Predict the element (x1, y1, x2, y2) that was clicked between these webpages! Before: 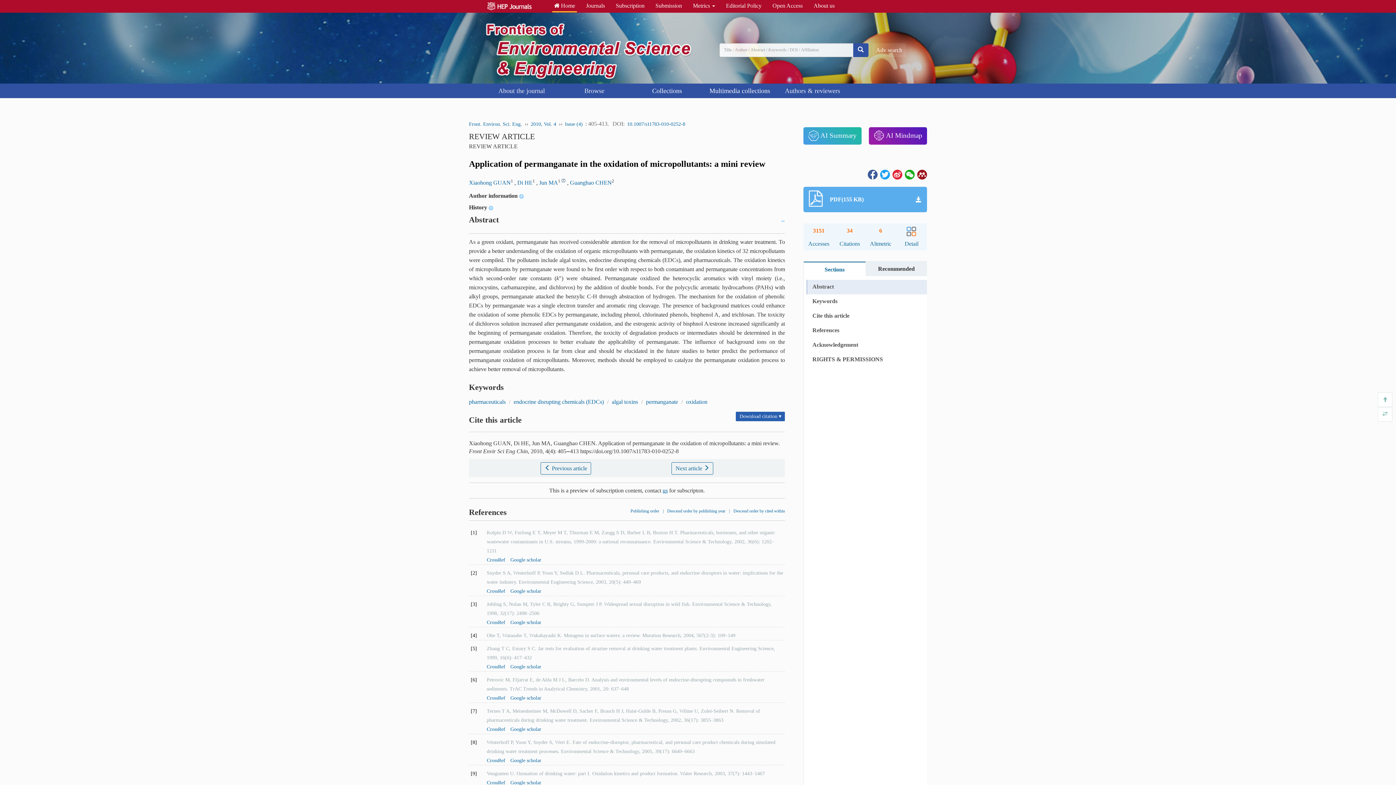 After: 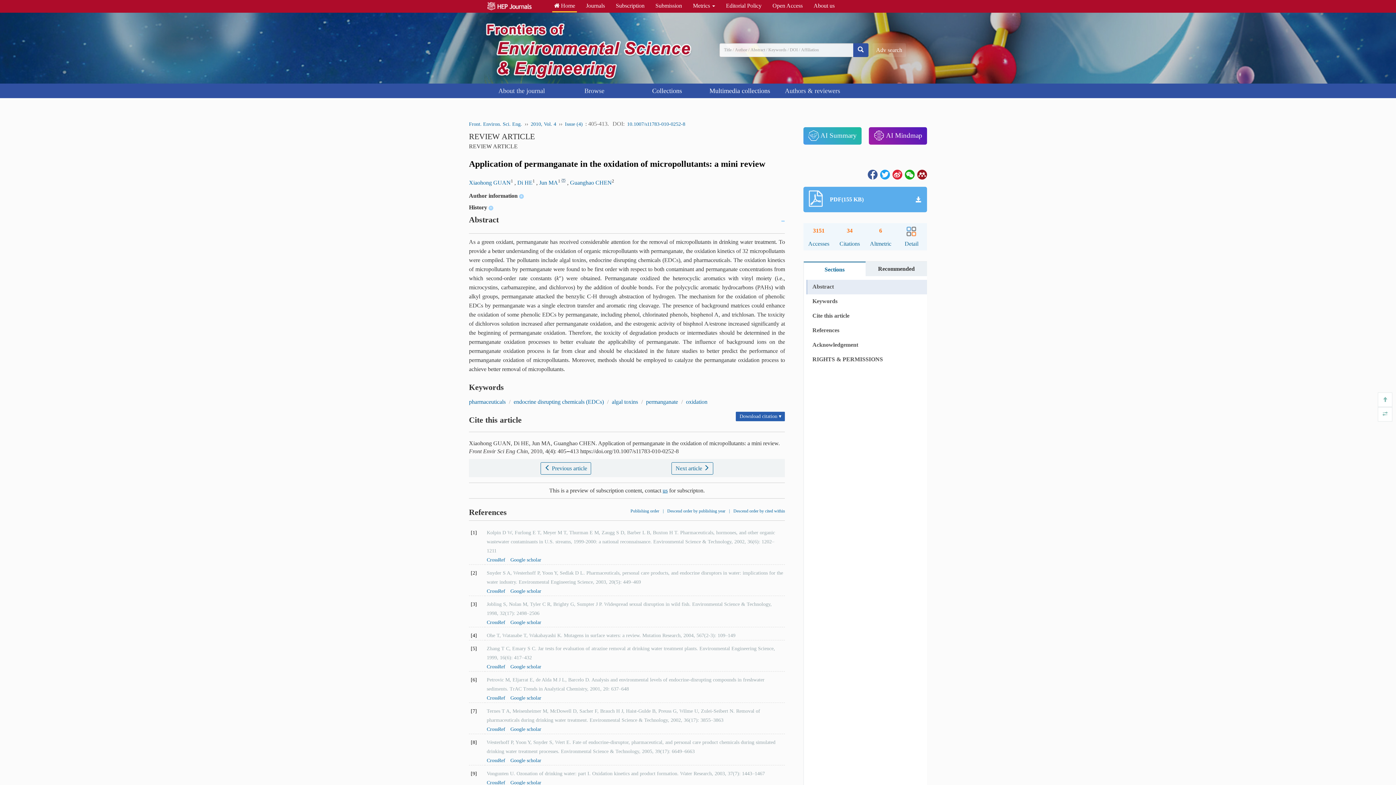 Action: bbox: (486, 620, 505, 625) label: CrossRef